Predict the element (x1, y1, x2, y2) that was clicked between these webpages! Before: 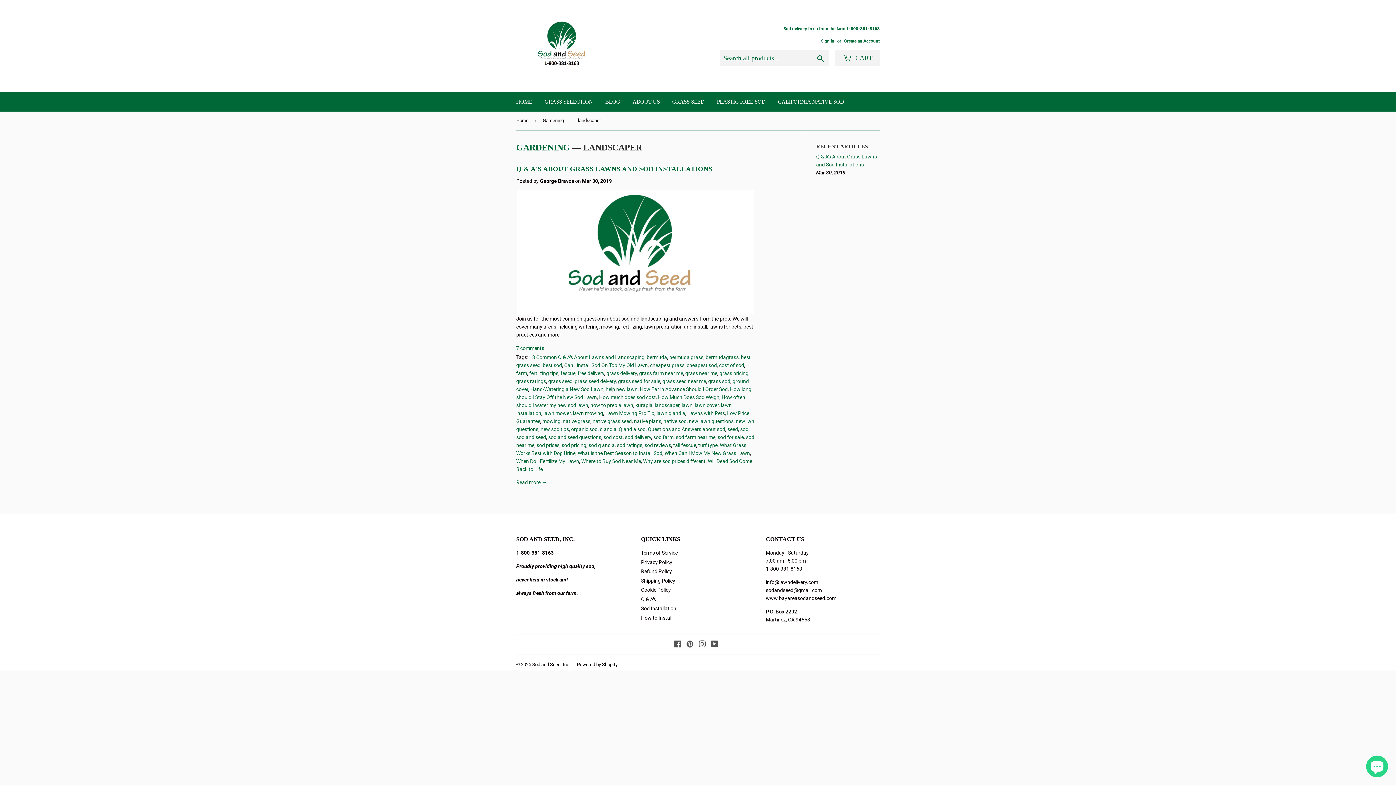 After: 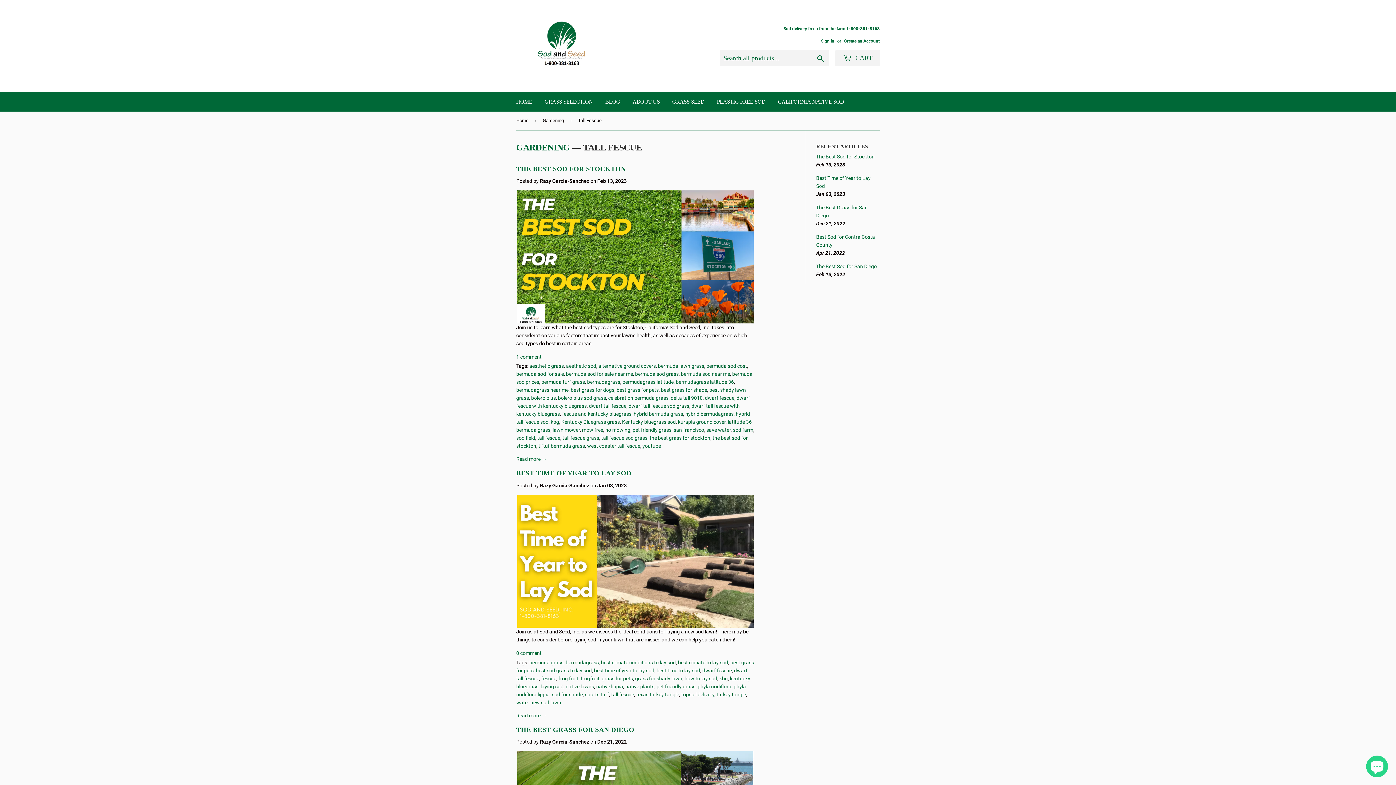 Action: bbox: (673, 442, 696, 448) label: tall fescue